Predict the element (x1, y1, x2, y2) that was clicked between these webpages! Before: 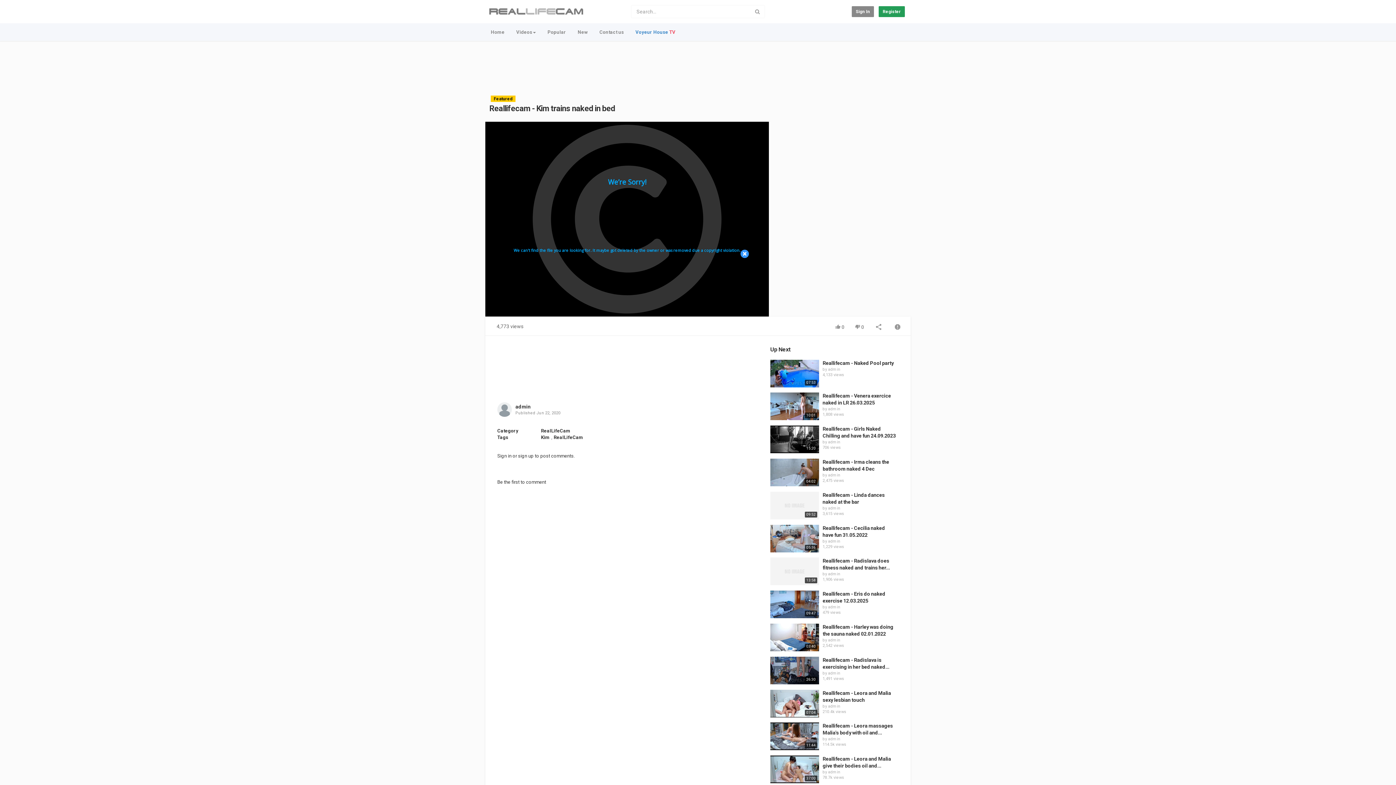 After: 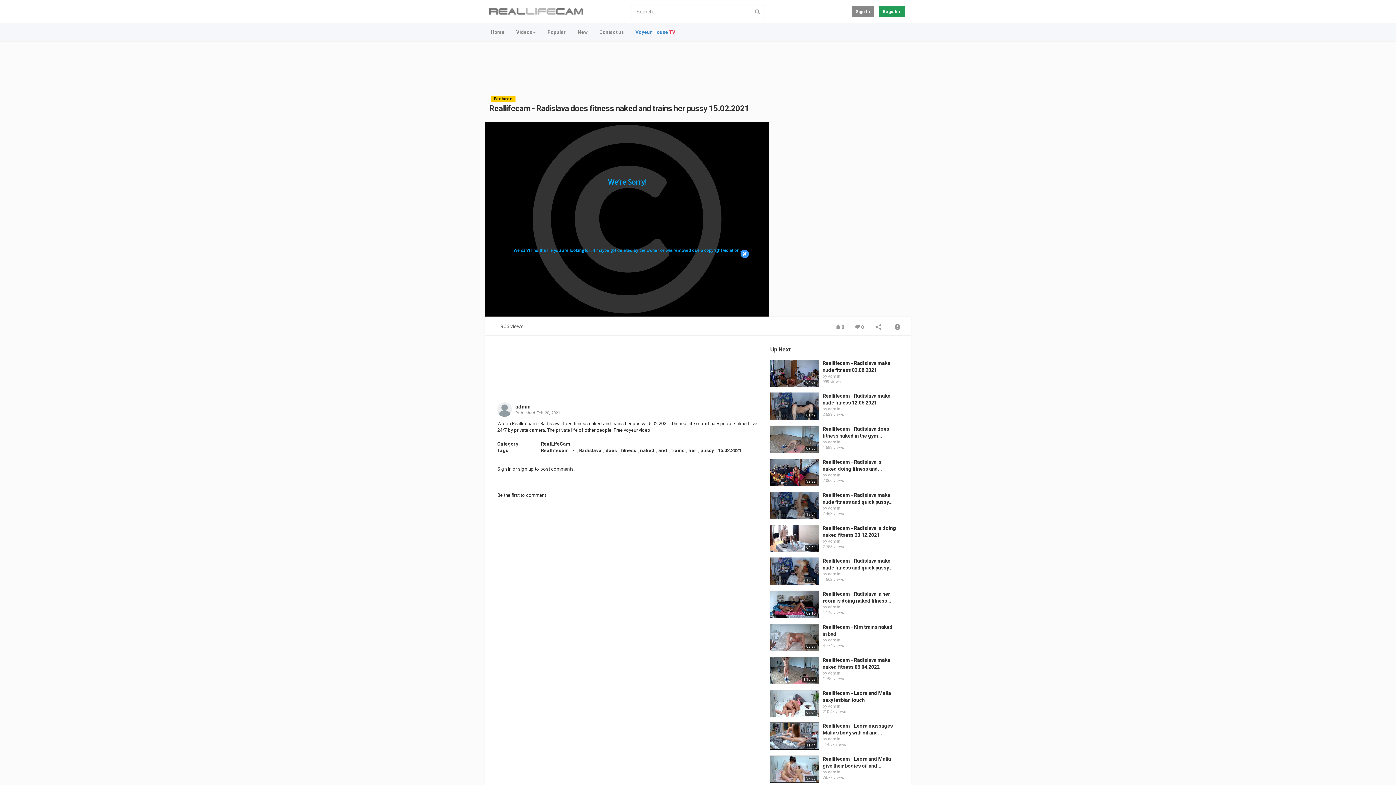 Action: bbox: (770, 557, 819, 585)